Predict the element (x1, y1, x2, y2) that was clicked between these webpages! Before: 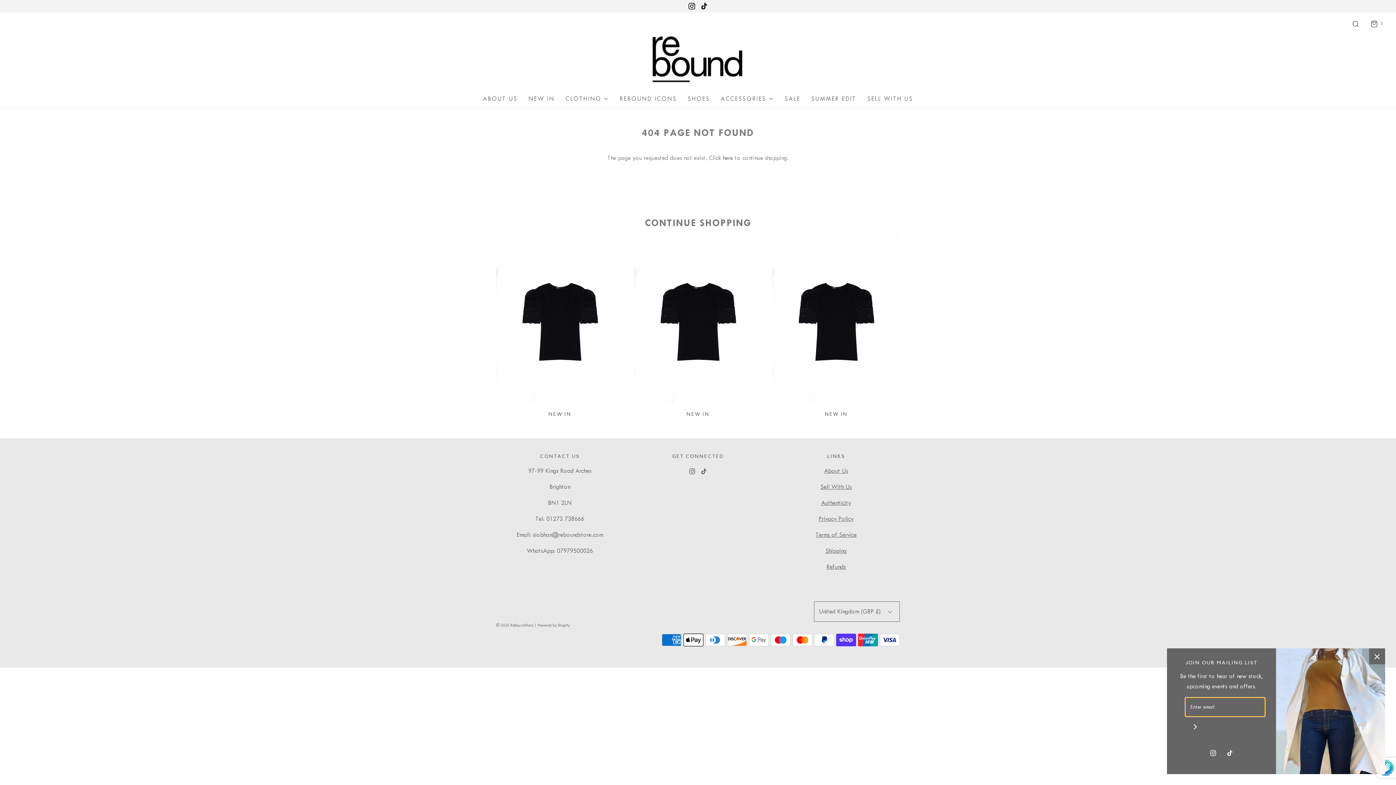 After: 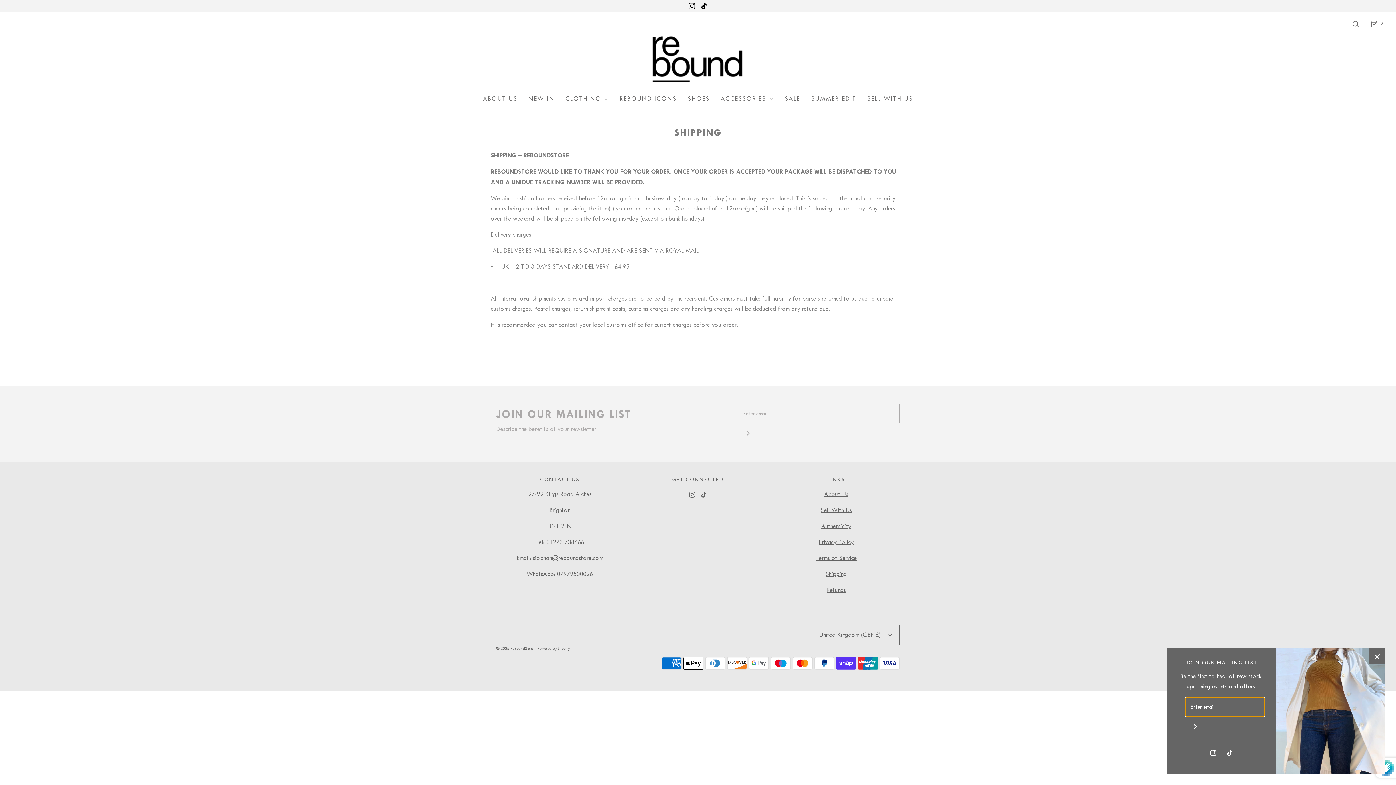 Action: bbox: (825, 547, 846, 554) label: Shipping